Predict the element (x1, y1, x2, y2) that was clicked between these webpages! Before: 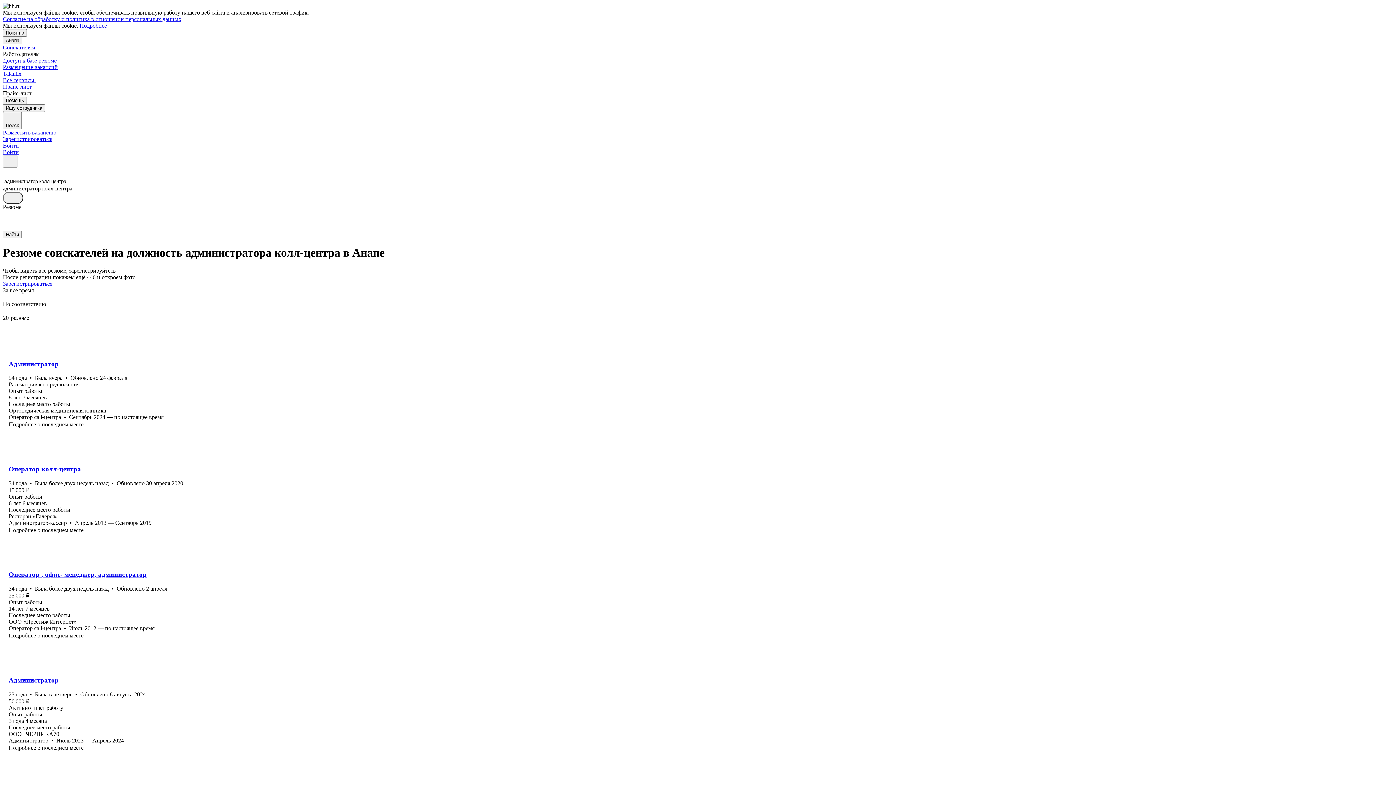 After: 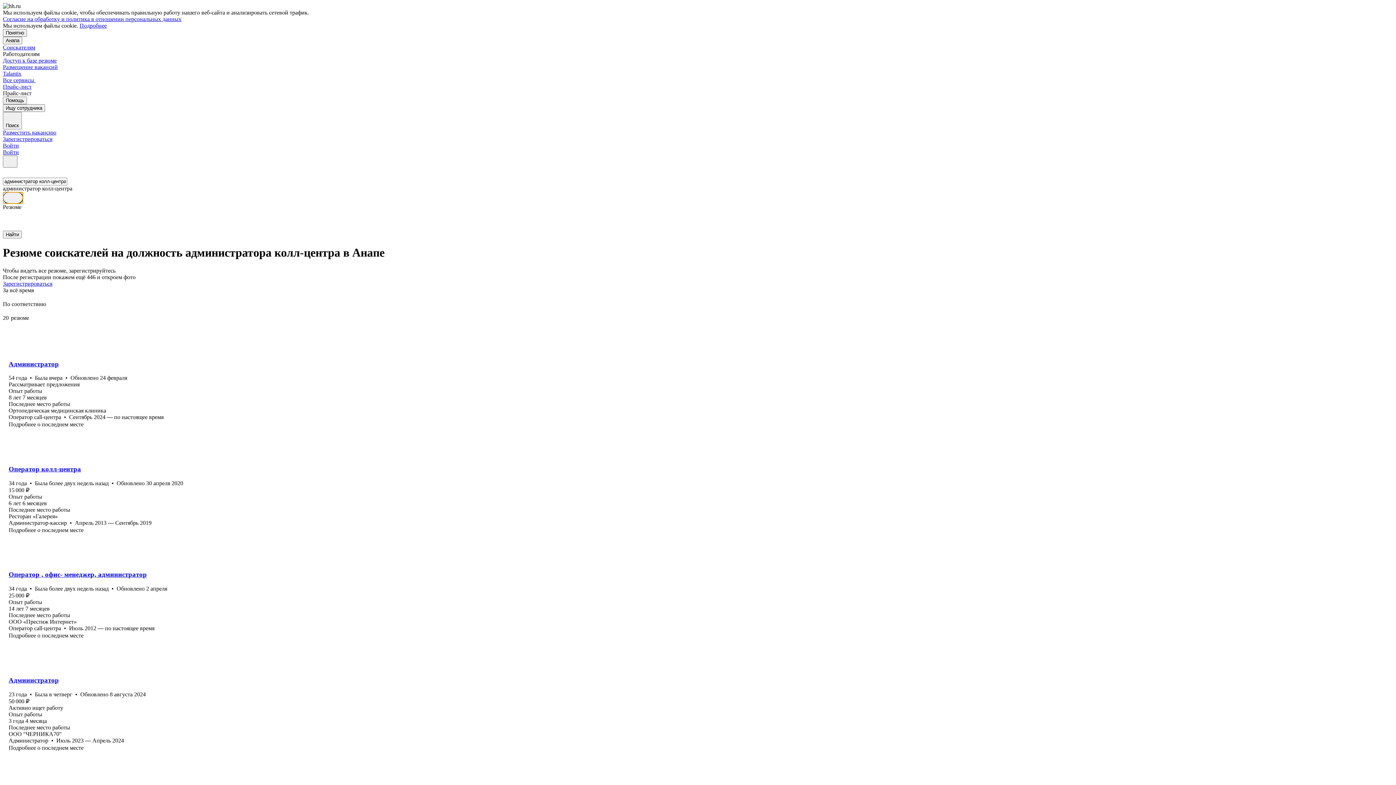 Action: bbox: (2, 192, 23, 204)